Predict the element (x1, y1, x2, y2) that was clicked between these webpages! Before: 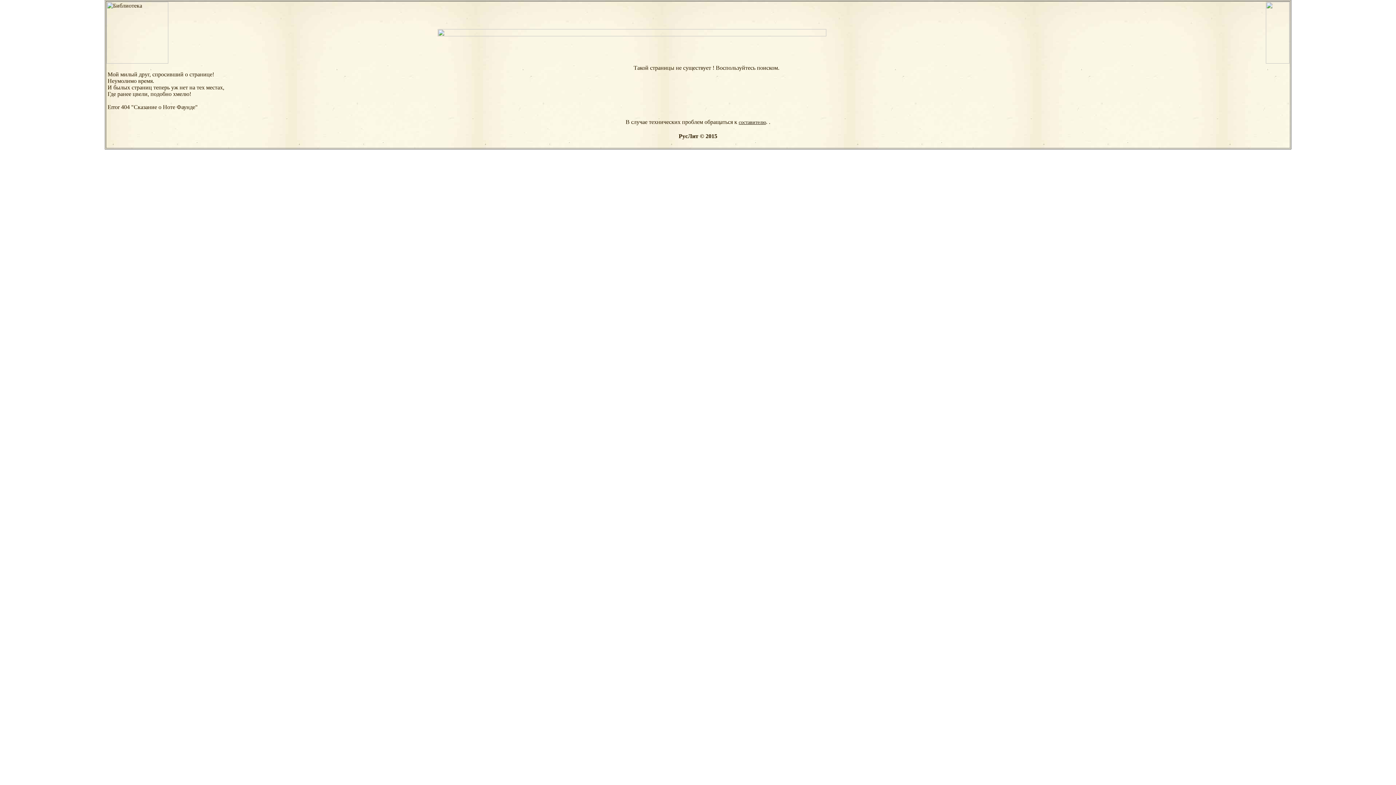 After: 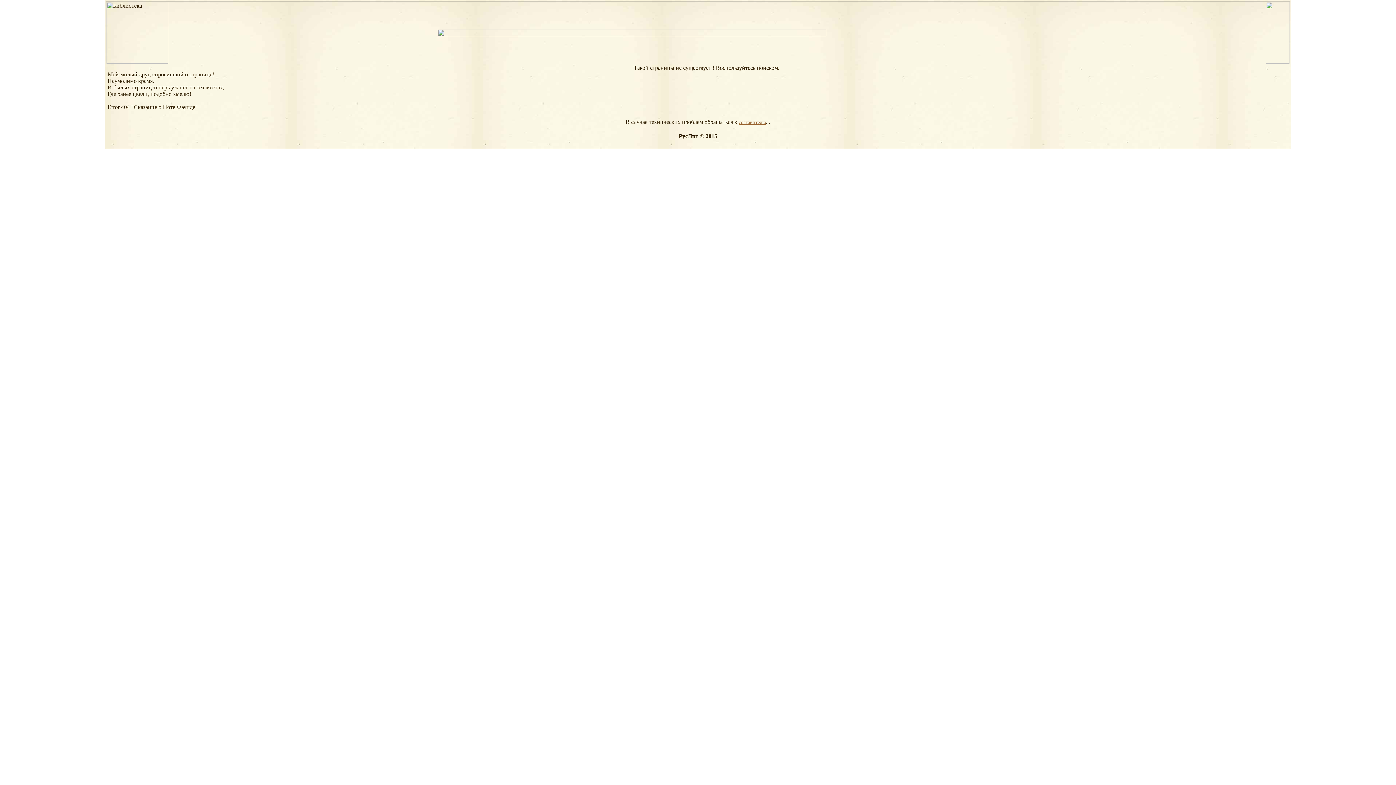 Action: label: составителю bbox: (738, 119, 766, 125)